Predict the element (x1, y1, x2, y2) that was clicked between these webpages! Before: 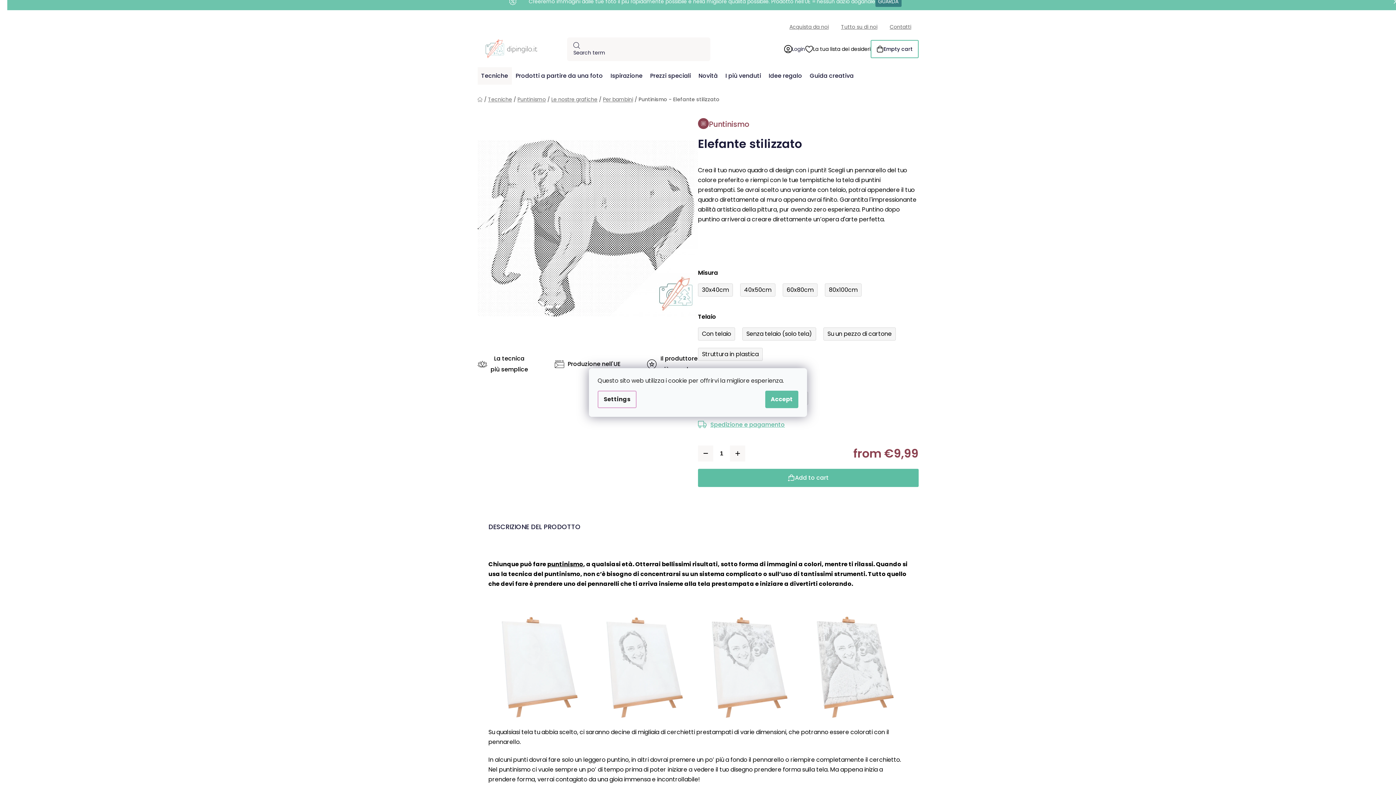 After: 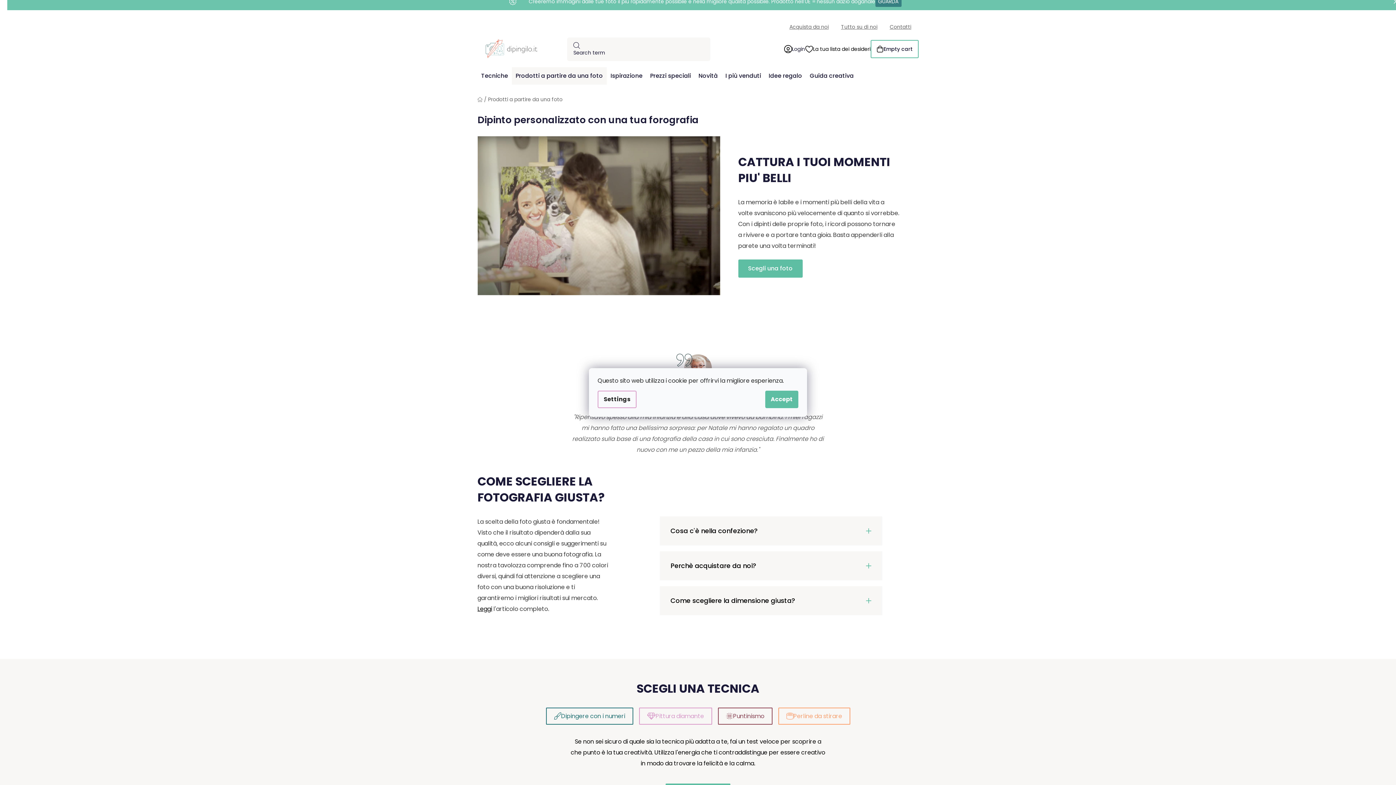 Action: label: Prodotti a partire da una foto bbox: (512, 67, 606, 84)